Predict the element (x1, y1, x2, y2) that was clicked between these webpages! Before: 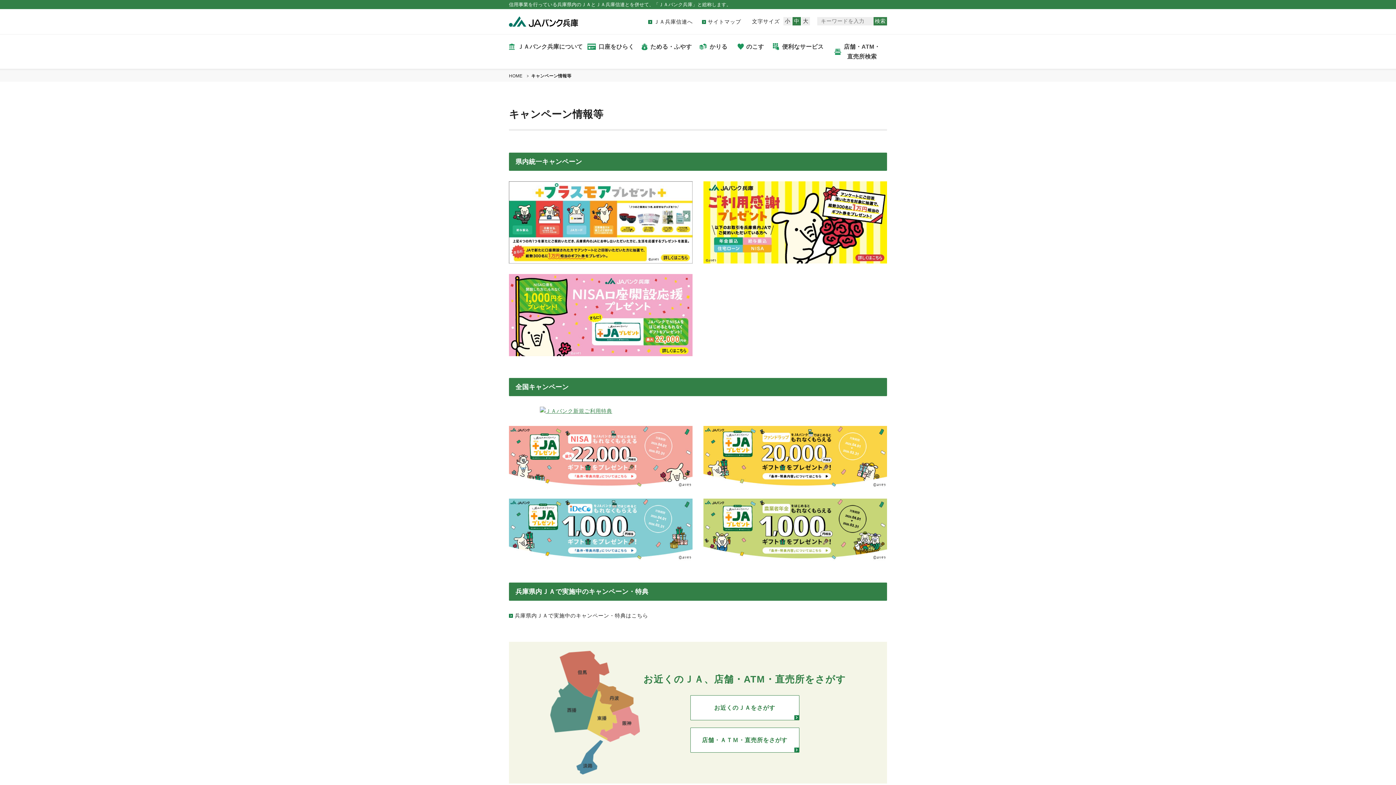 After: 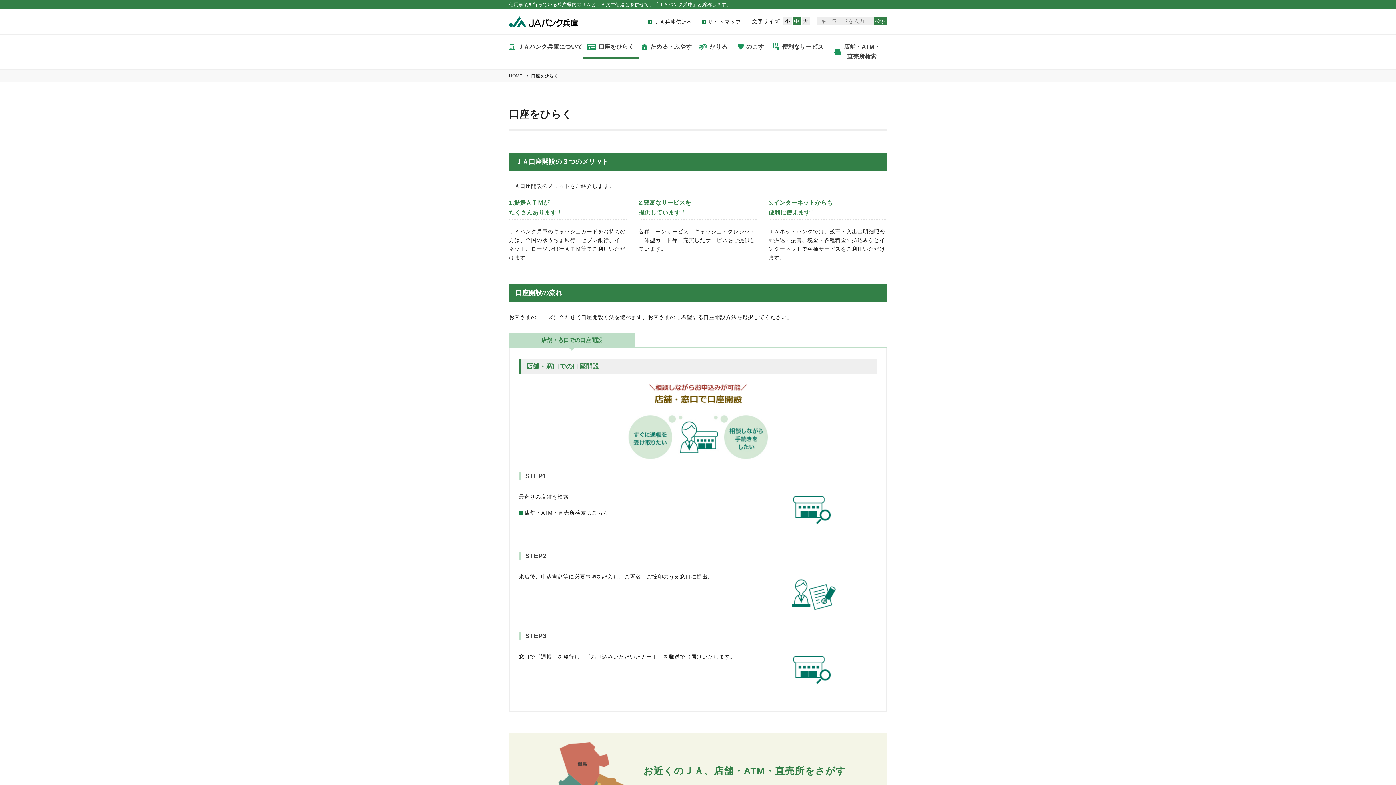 Action: bbox: (582, 34, 638, 58) label: 口座をひらく